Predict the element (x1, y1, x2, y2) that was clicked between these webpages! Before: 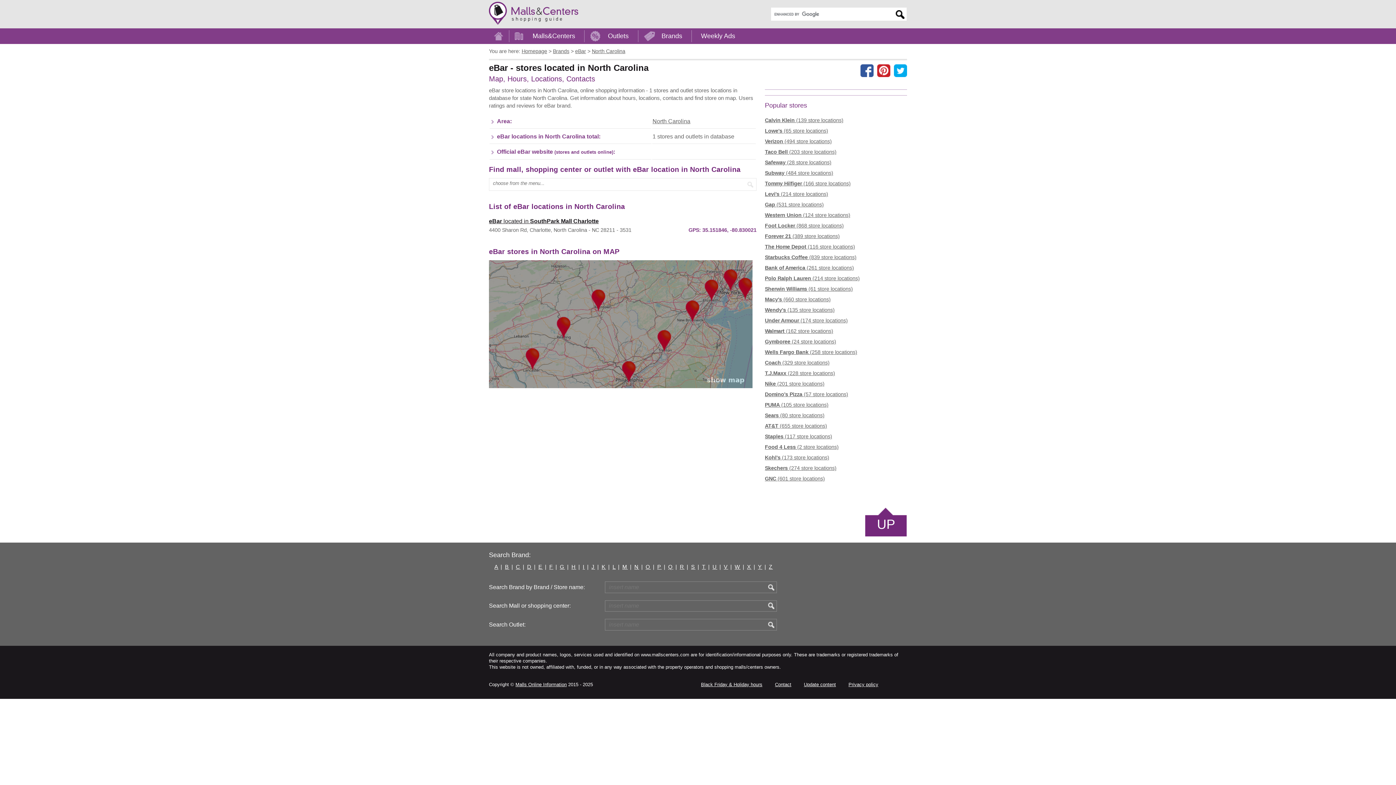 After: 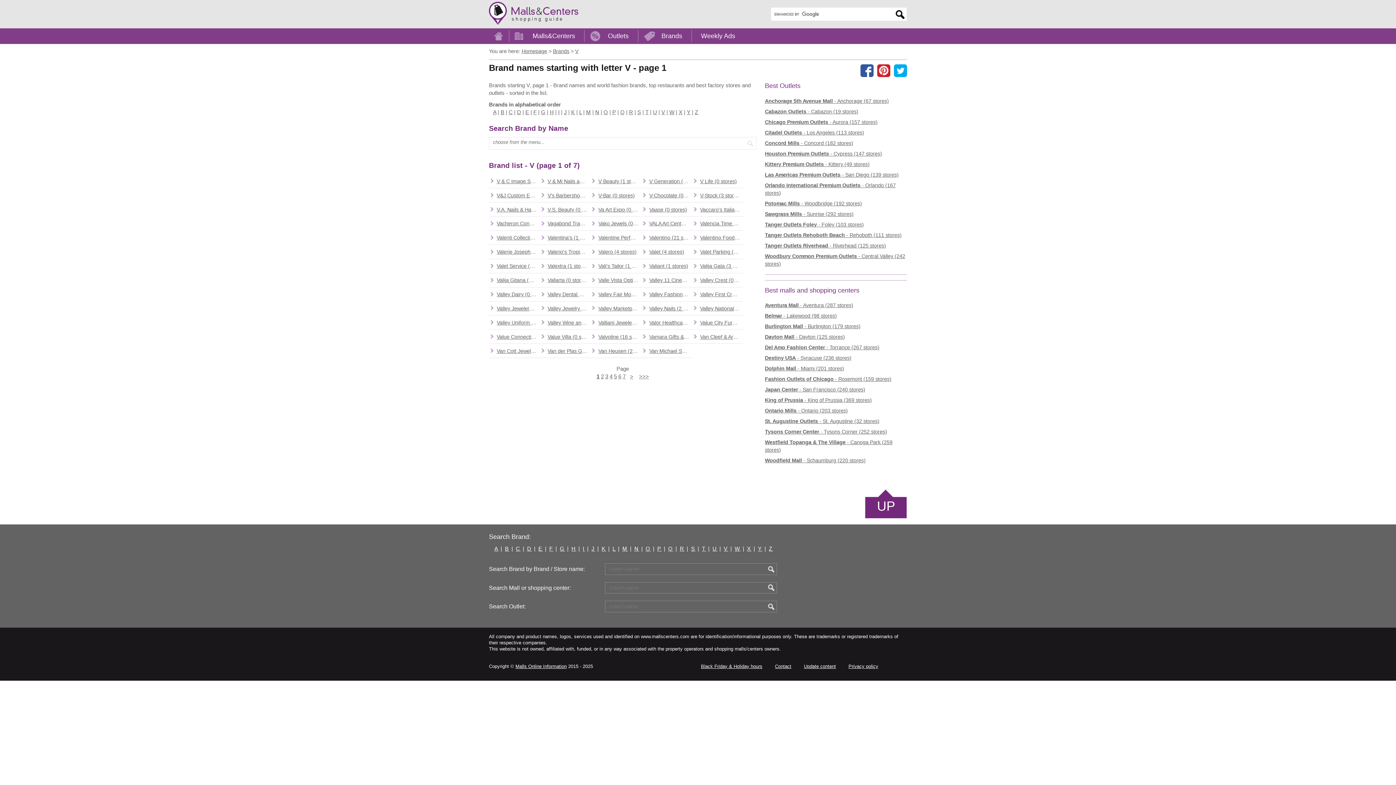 Action: bbox: (723, 564, 728, 570) label: V